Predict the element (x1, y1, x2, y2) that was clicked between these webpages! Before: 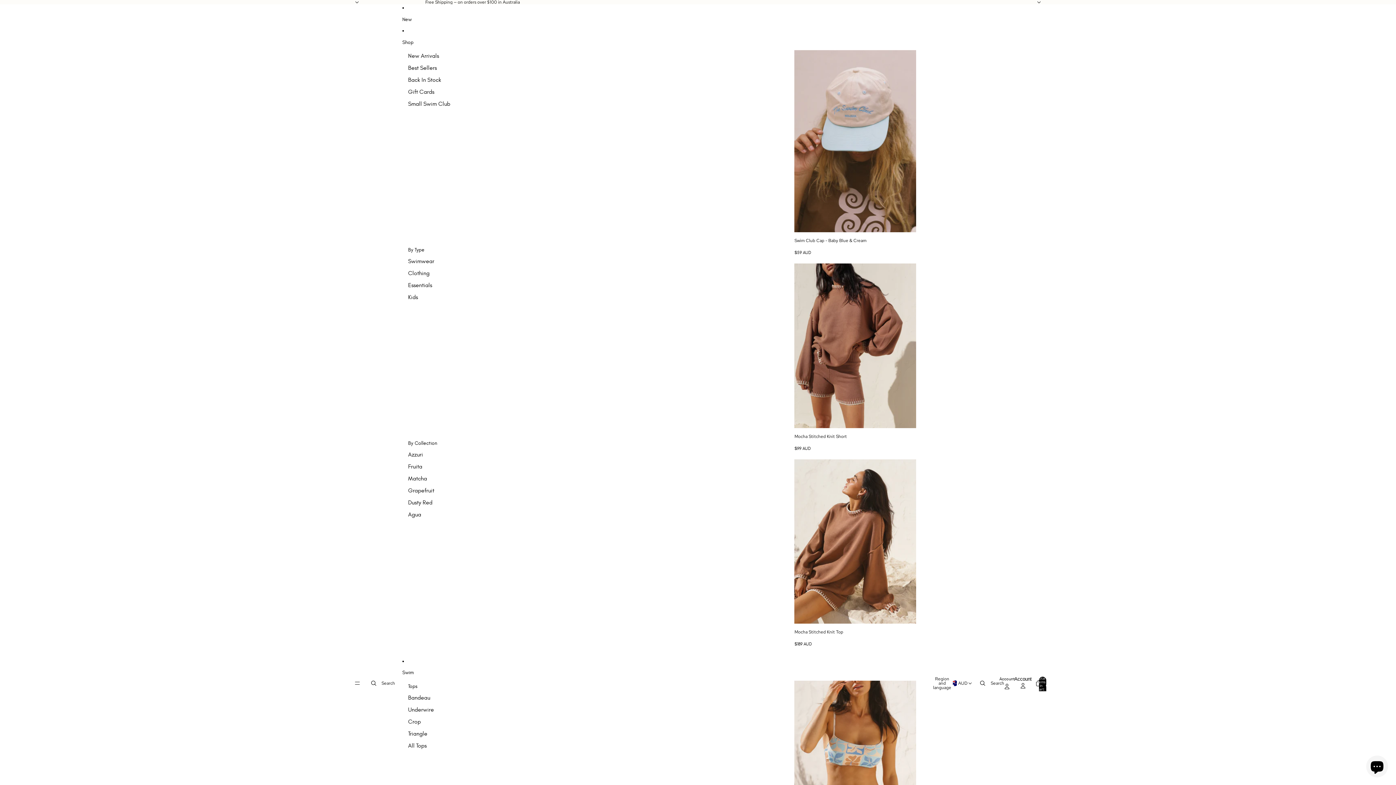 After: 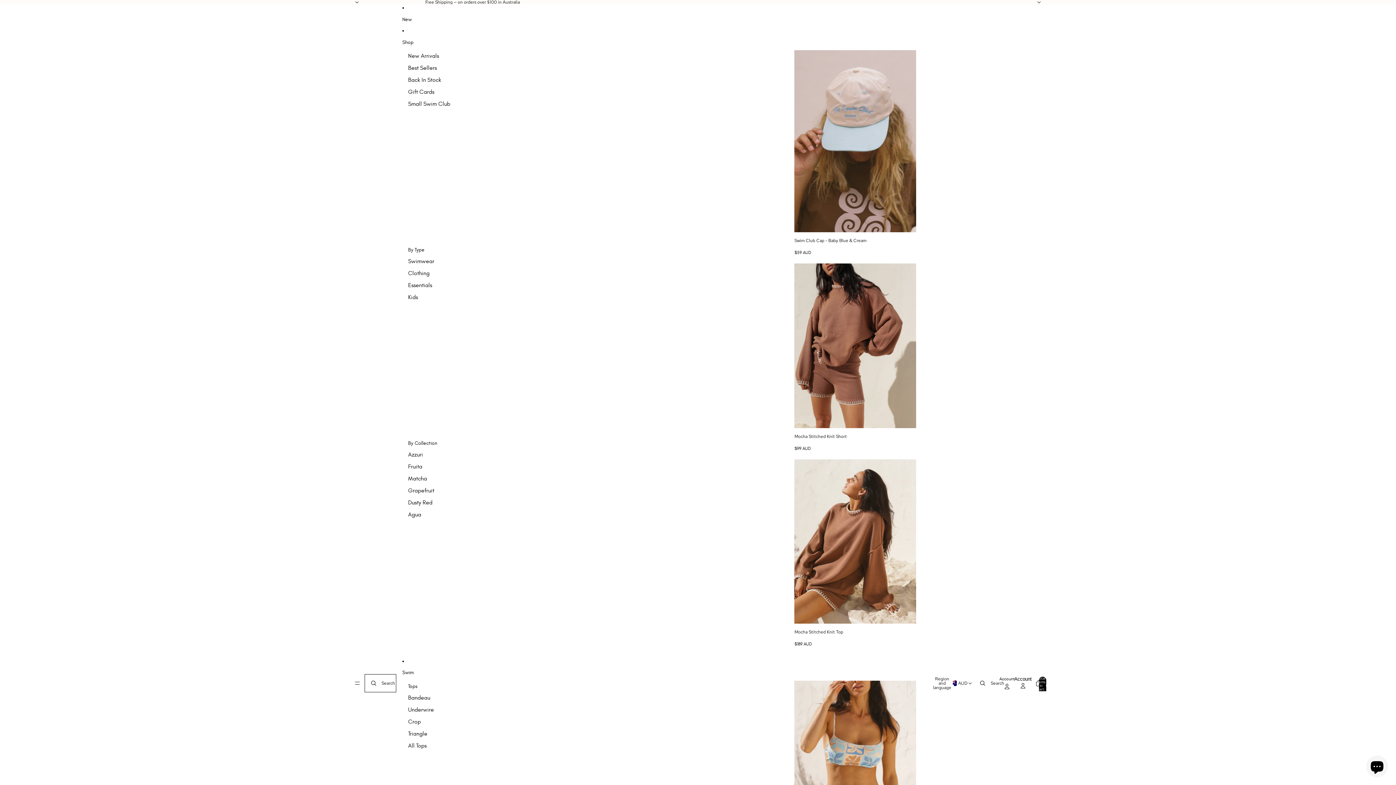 Action: label: Search bbox: (365, 675, 395, 691)